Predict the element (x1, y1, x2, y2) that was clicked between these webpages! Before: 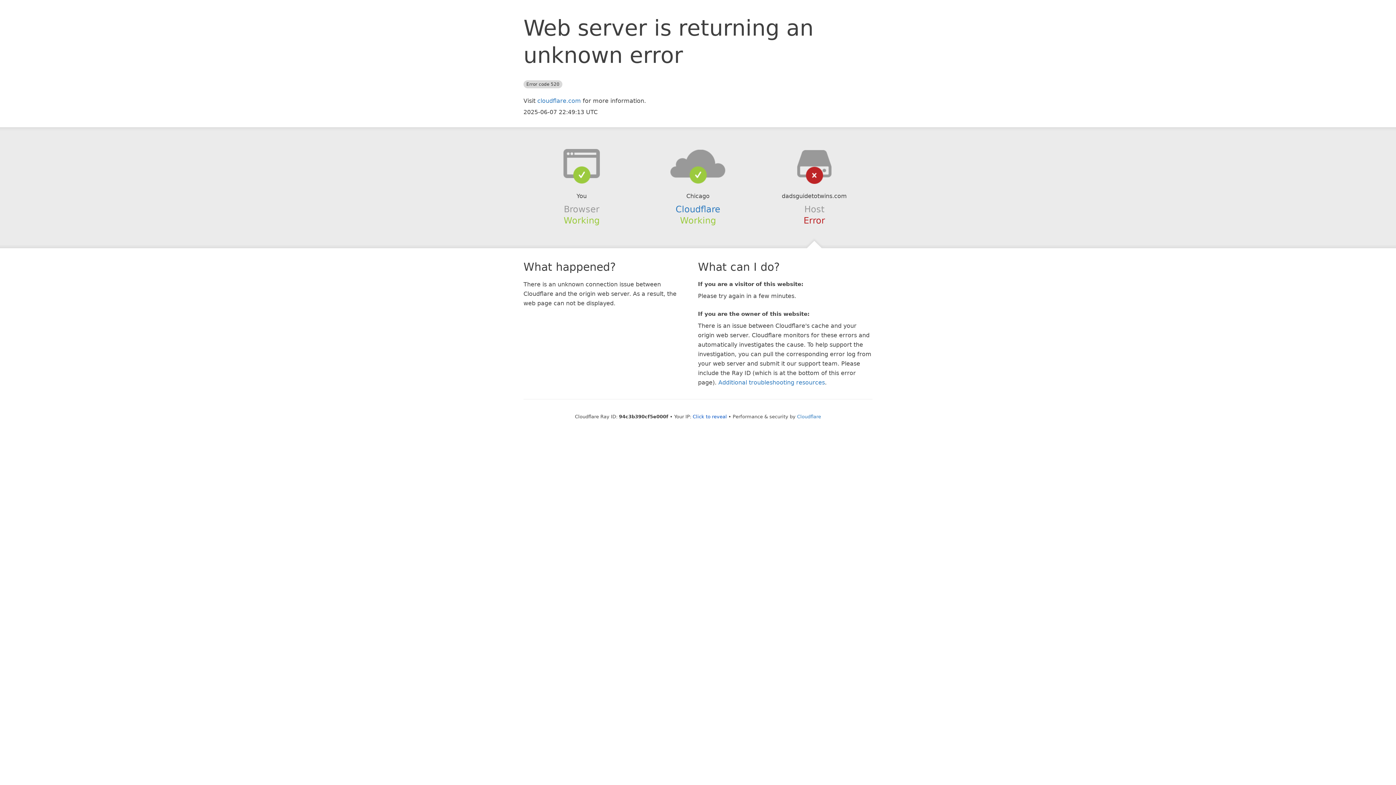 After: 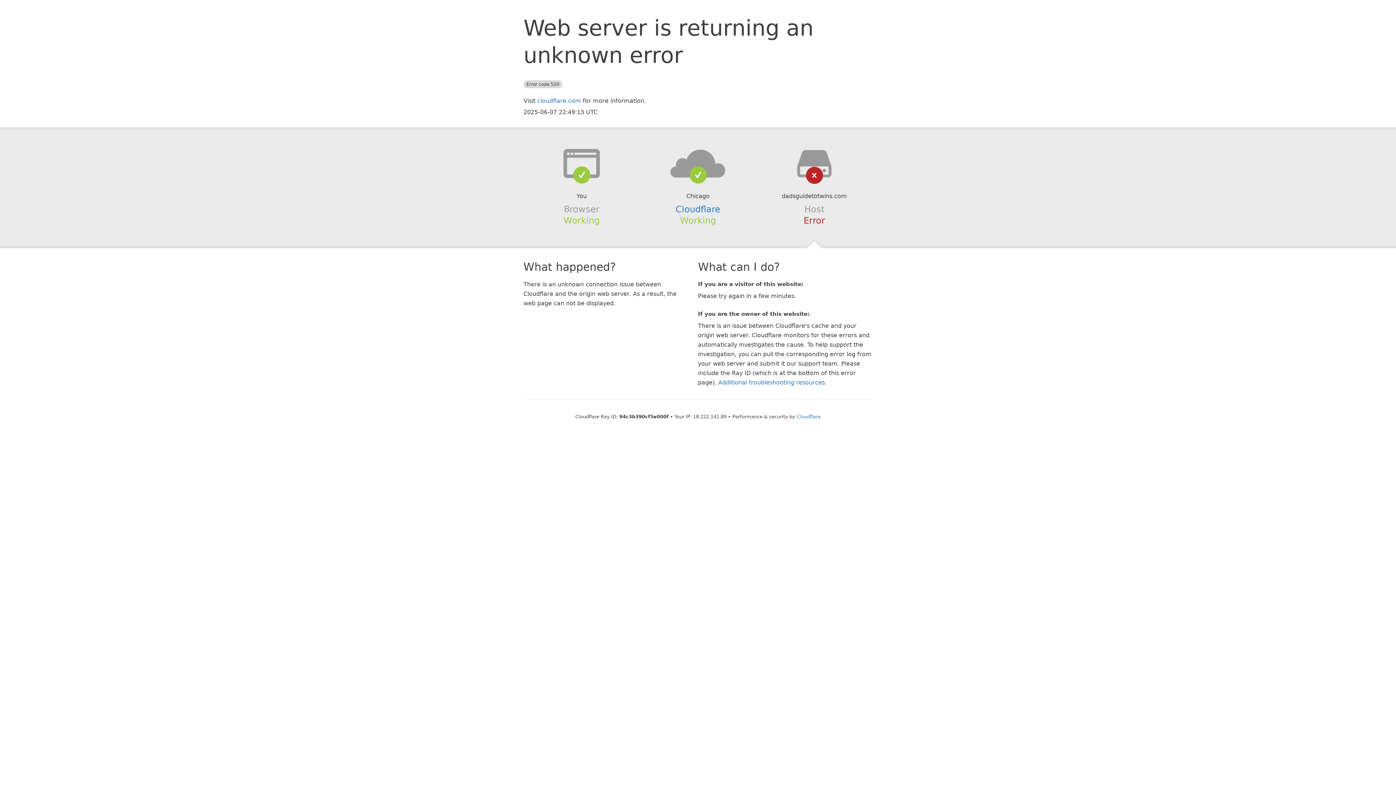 Action: label: Click to reveal bbox: (692, 414, 727, 419)